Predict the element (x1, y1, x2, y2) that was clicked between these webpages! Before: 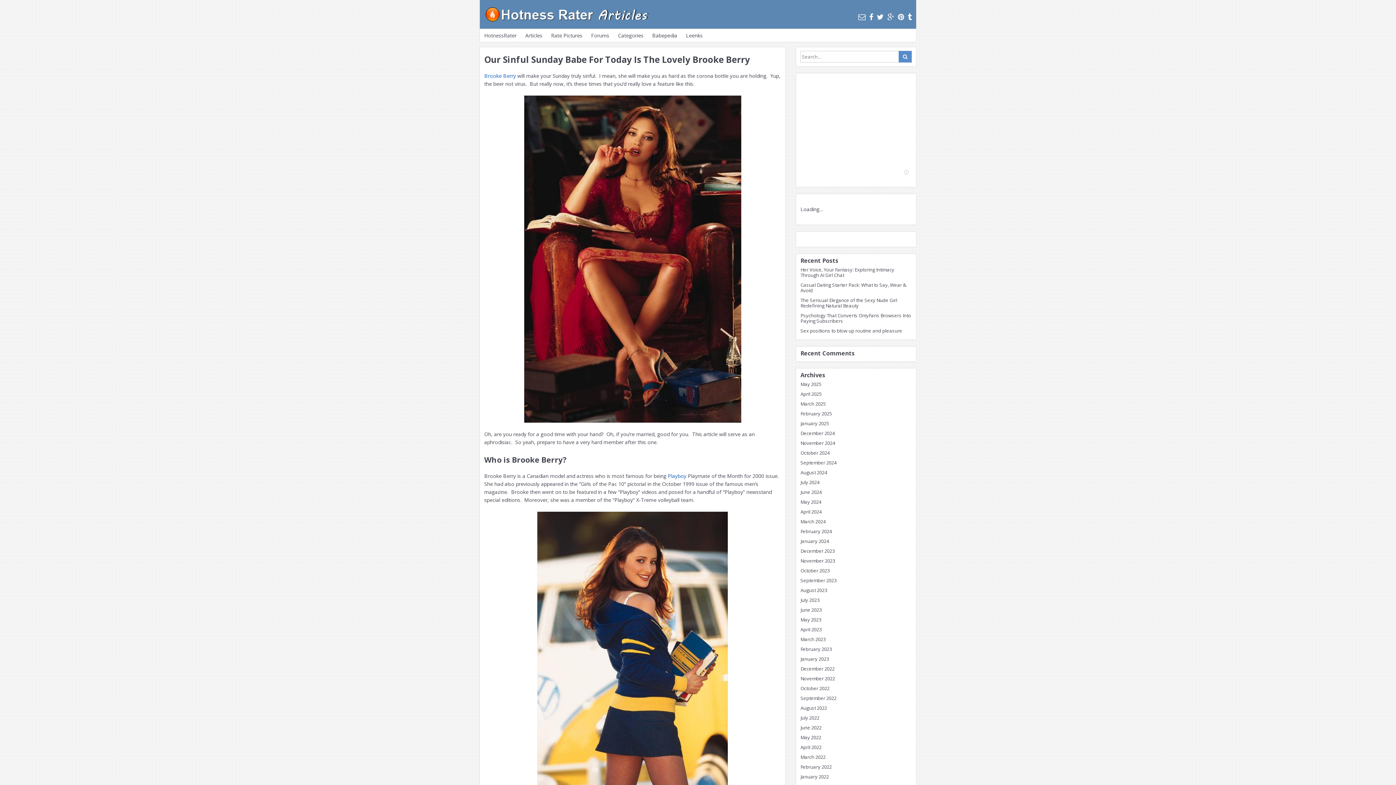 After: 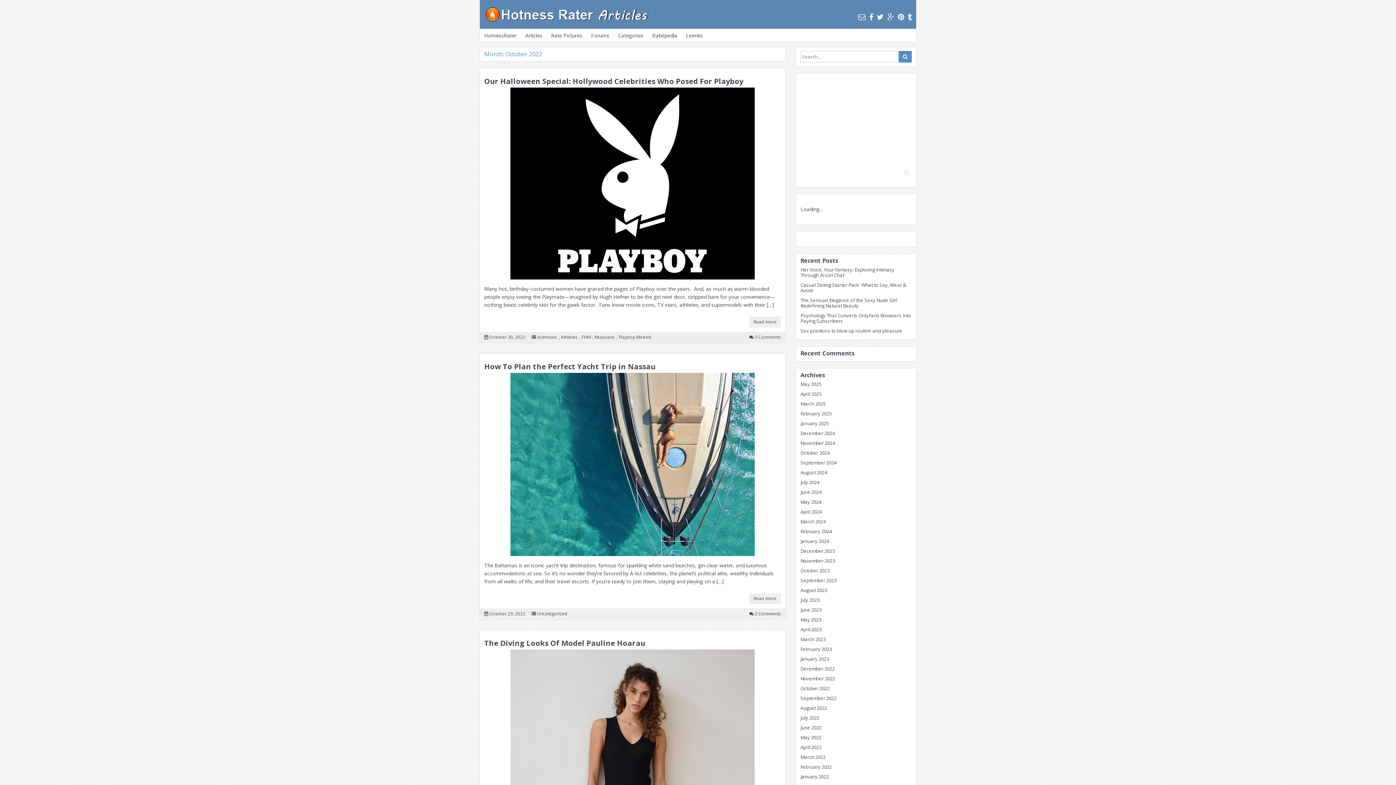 Action: label: October 2022 bbox: (800, 685, 829, 692)